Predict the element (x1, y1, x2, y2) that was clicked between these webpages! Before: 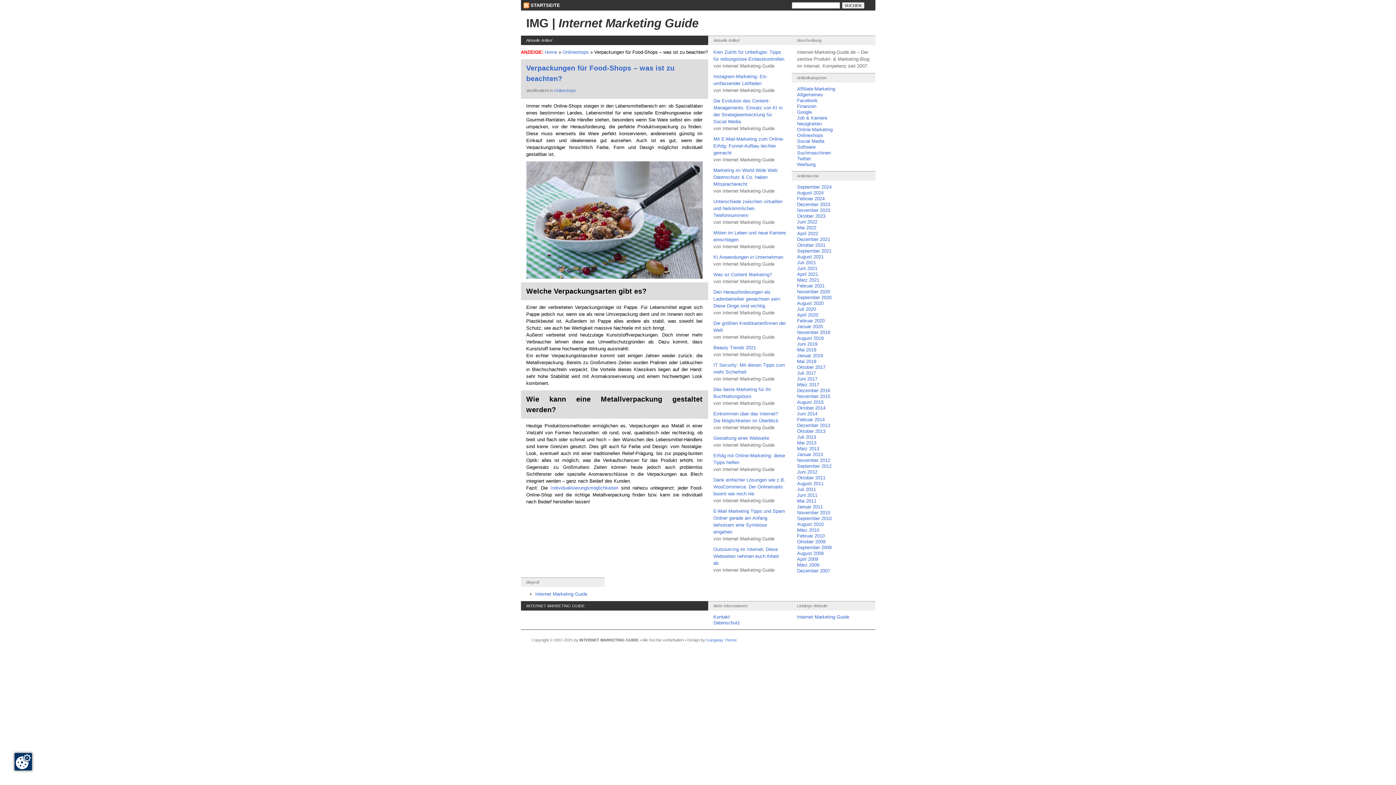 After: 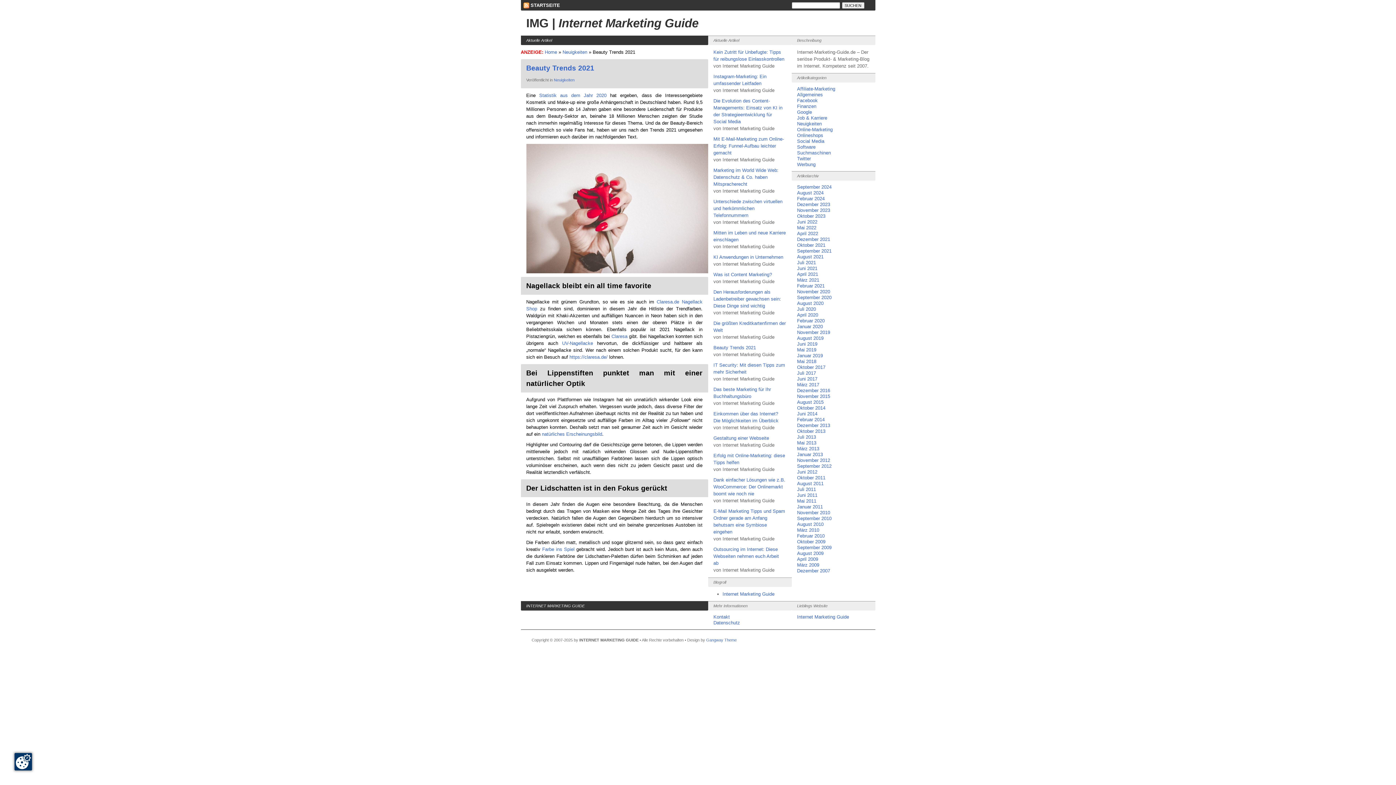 Action: bbox: (713, 345, 757, 350) label: Beauty Trends 2021 